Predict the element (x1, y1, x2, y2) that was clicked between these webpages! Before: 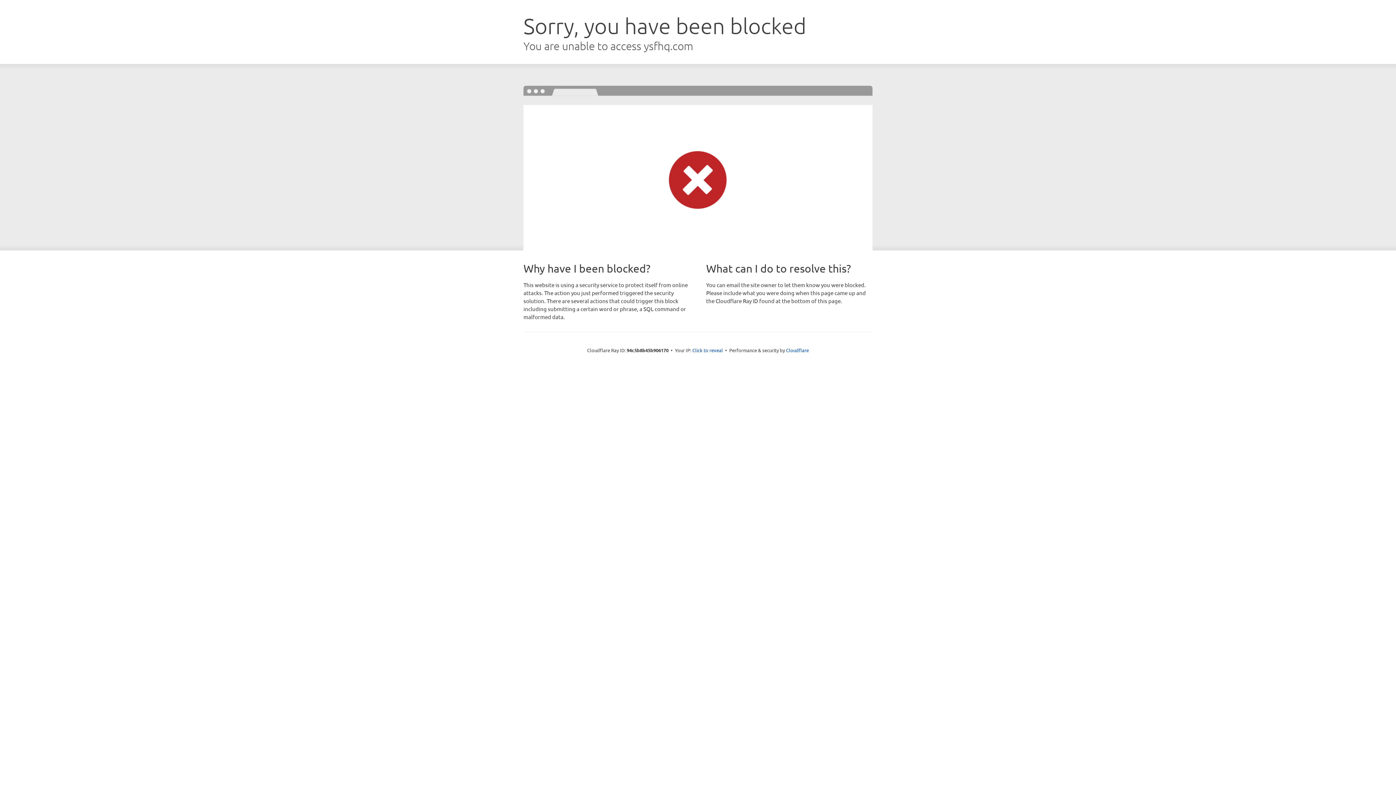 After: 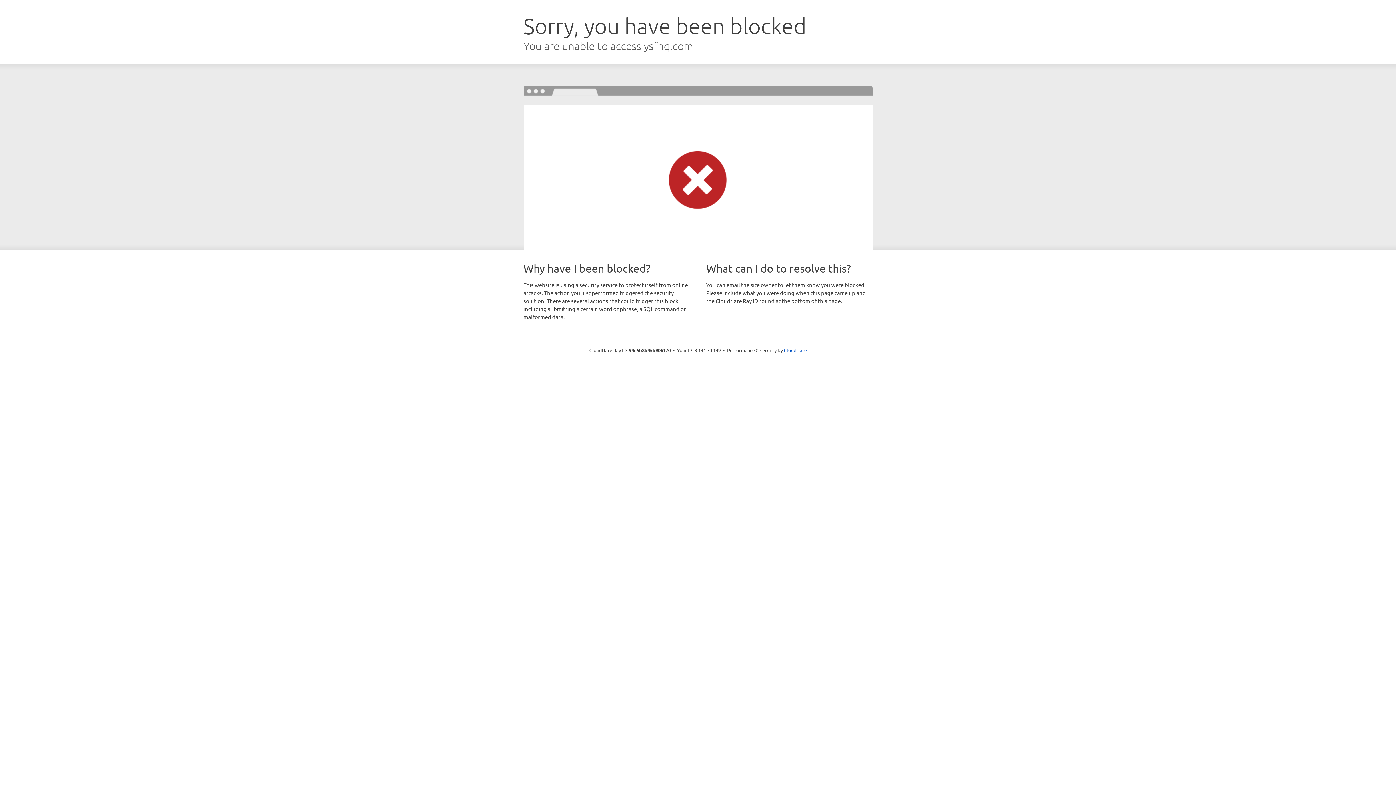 Action: label: Click to reveal bbox: (692, 346, 723, 353)